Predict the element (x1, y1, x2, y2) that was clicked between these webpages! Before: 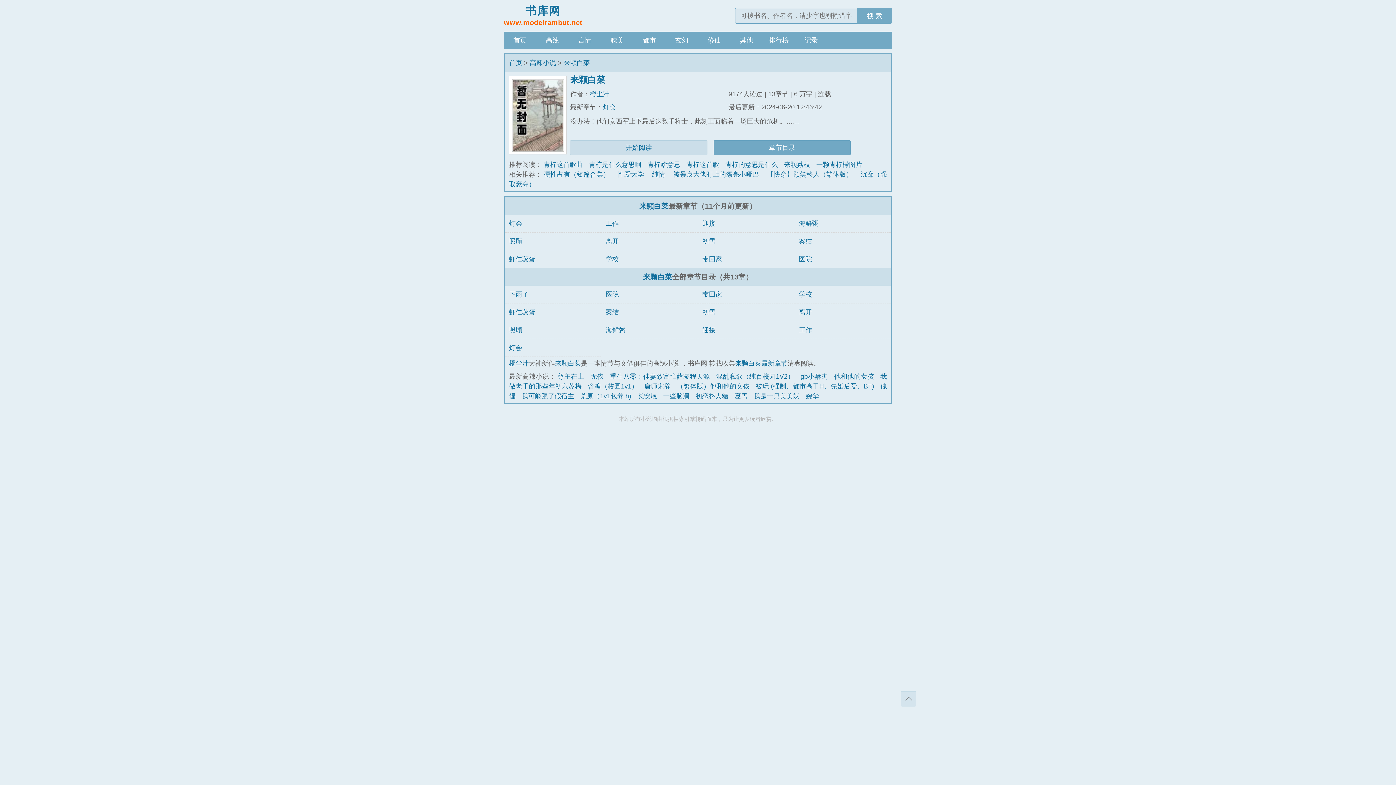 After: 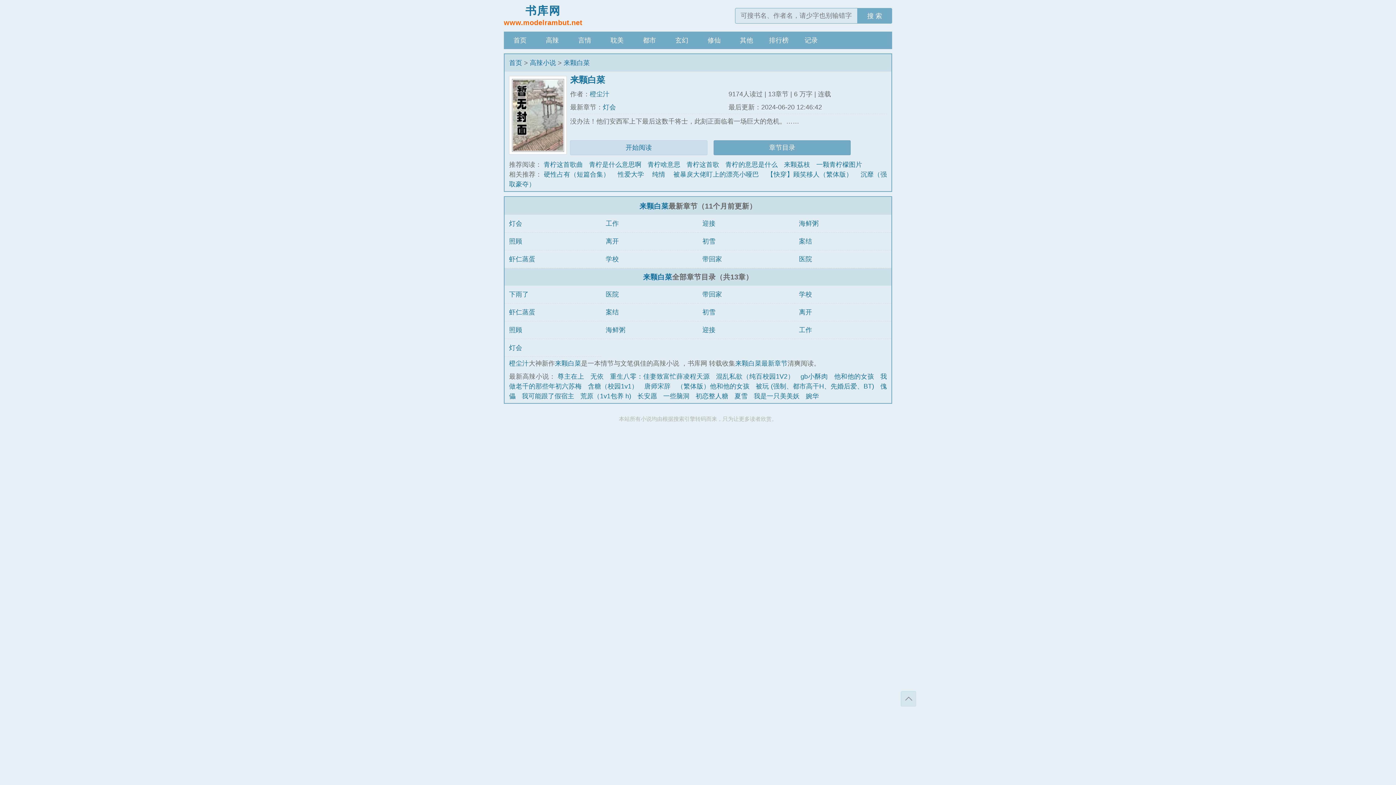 Action: bbox: (639, 202, 668, 210) label: 来颗白菜